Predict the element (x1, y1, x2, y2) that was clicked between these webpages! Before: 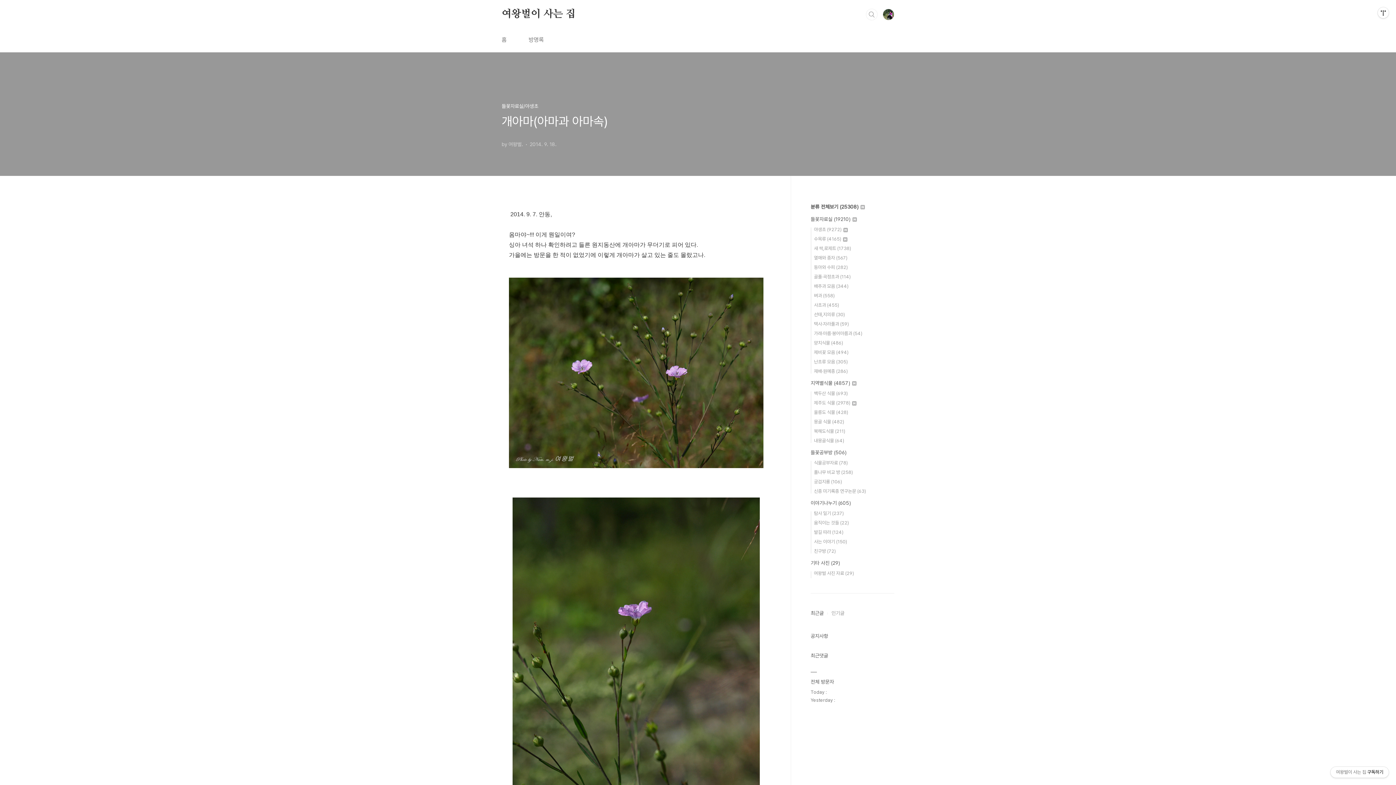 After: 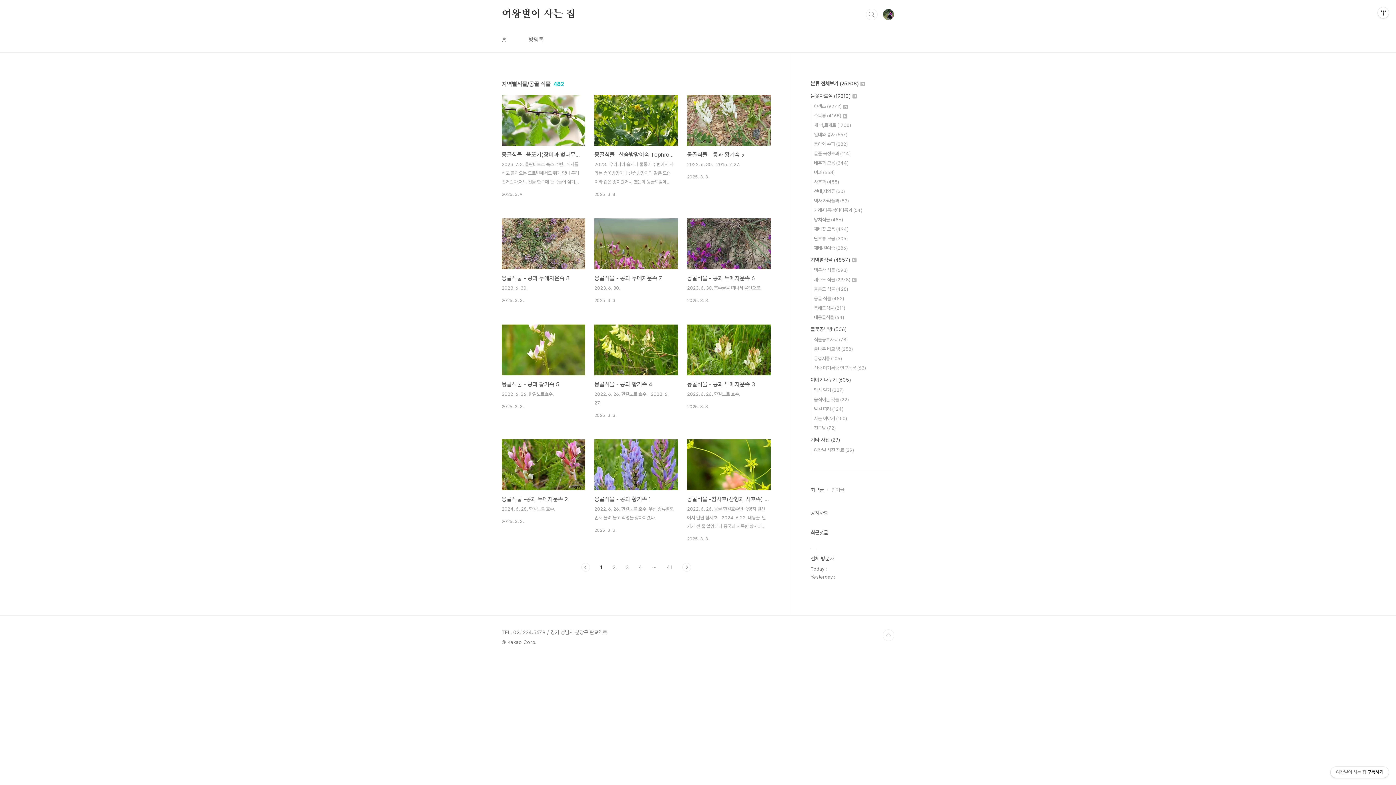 Action: bbox: (814, 419, 844, 424) label: 몽골 식물 (482)